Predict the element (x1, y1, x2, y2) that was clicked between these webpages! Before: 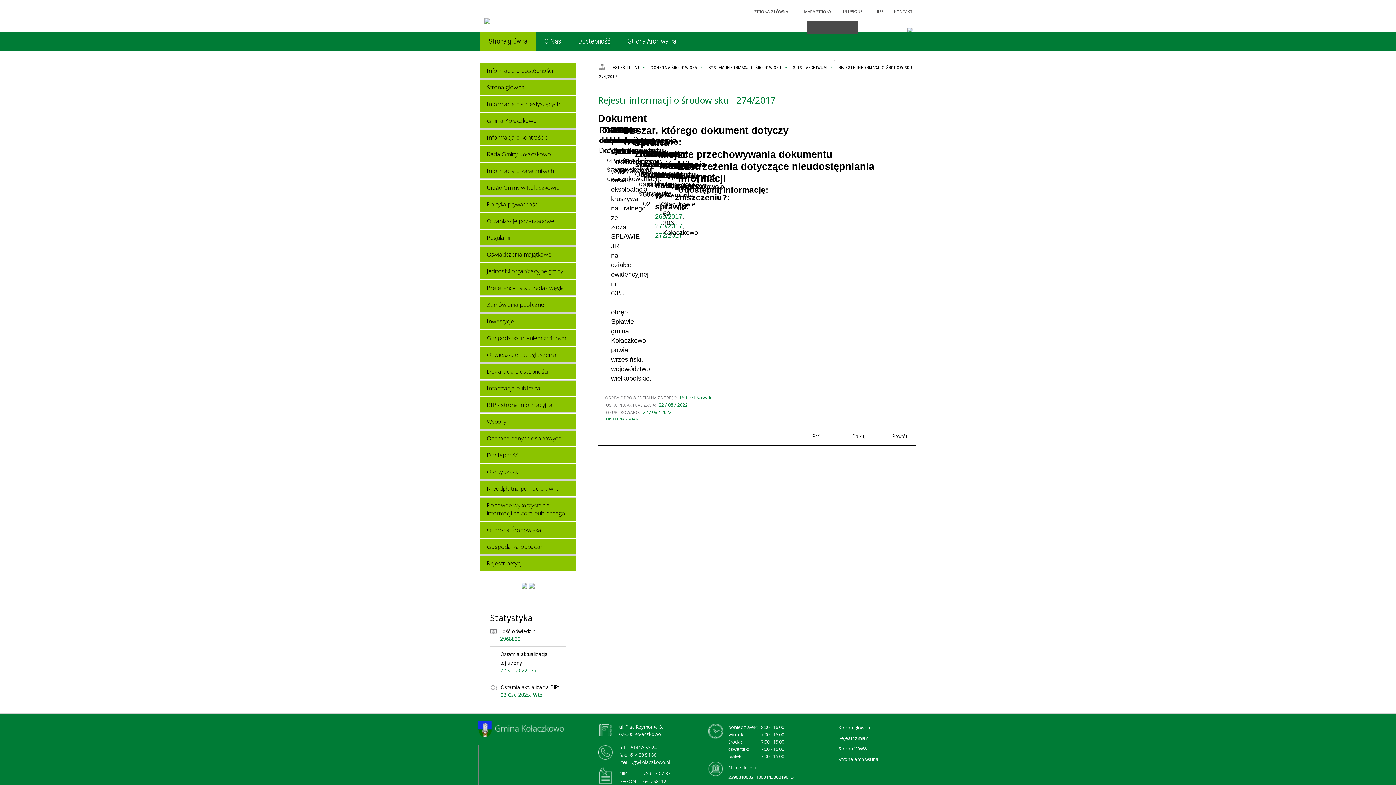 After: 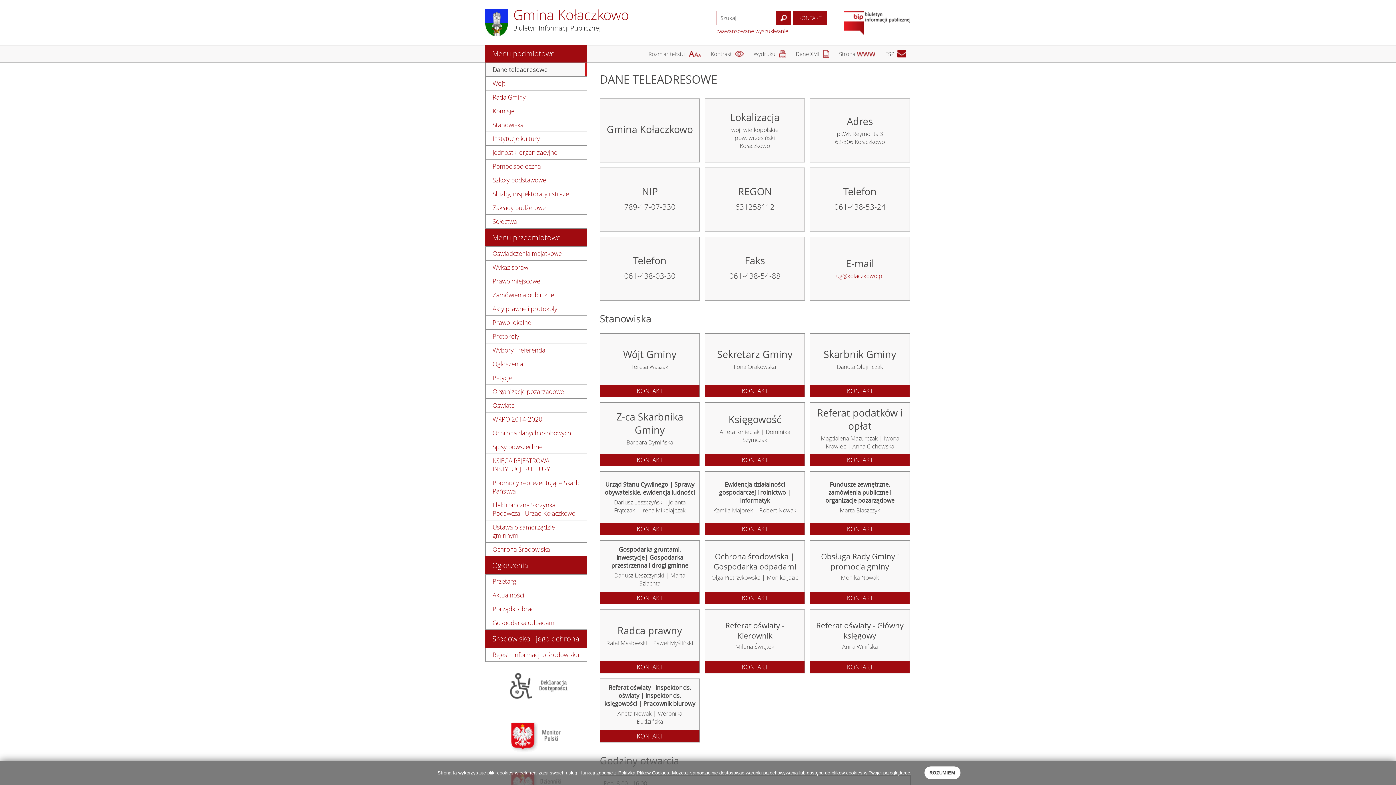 Action: label: Strona Archiwalna bbox: (619, 32, 685, 51)